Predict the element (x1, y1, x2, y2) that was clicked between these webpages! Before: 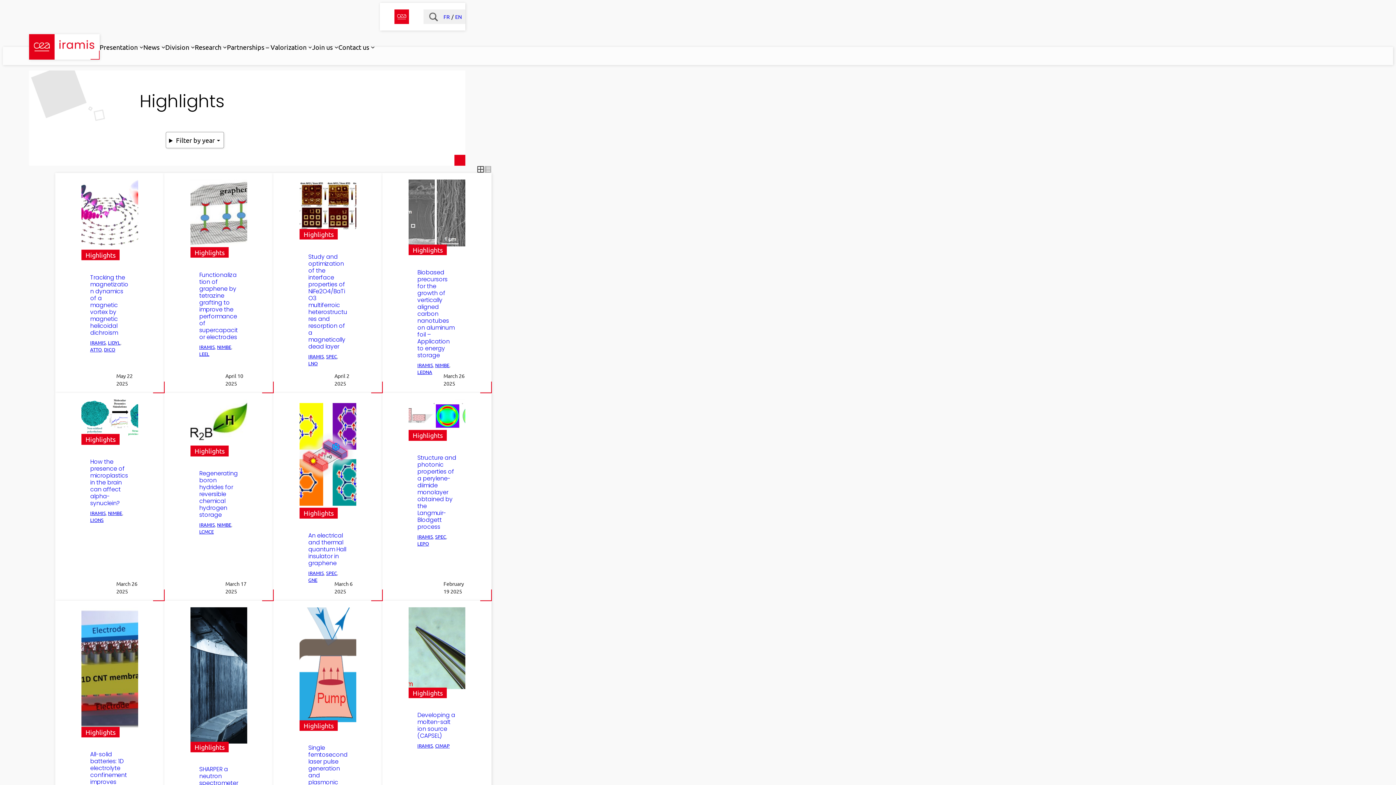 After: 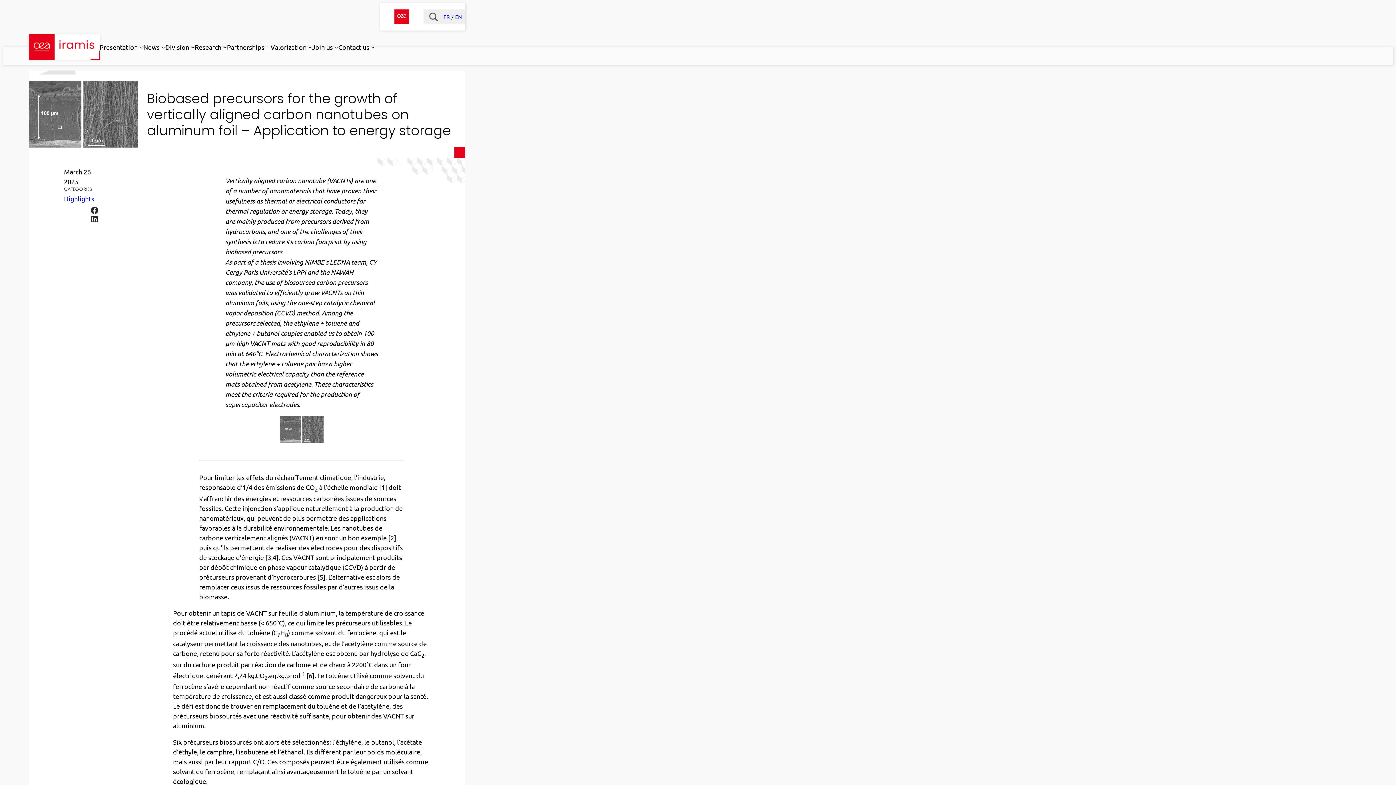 Action: bbox: (417, 268, 454, 359) label: Biobased precursors for the growth of vertically aligned carbon nanotubes on aluminum foil – Application to energy storage